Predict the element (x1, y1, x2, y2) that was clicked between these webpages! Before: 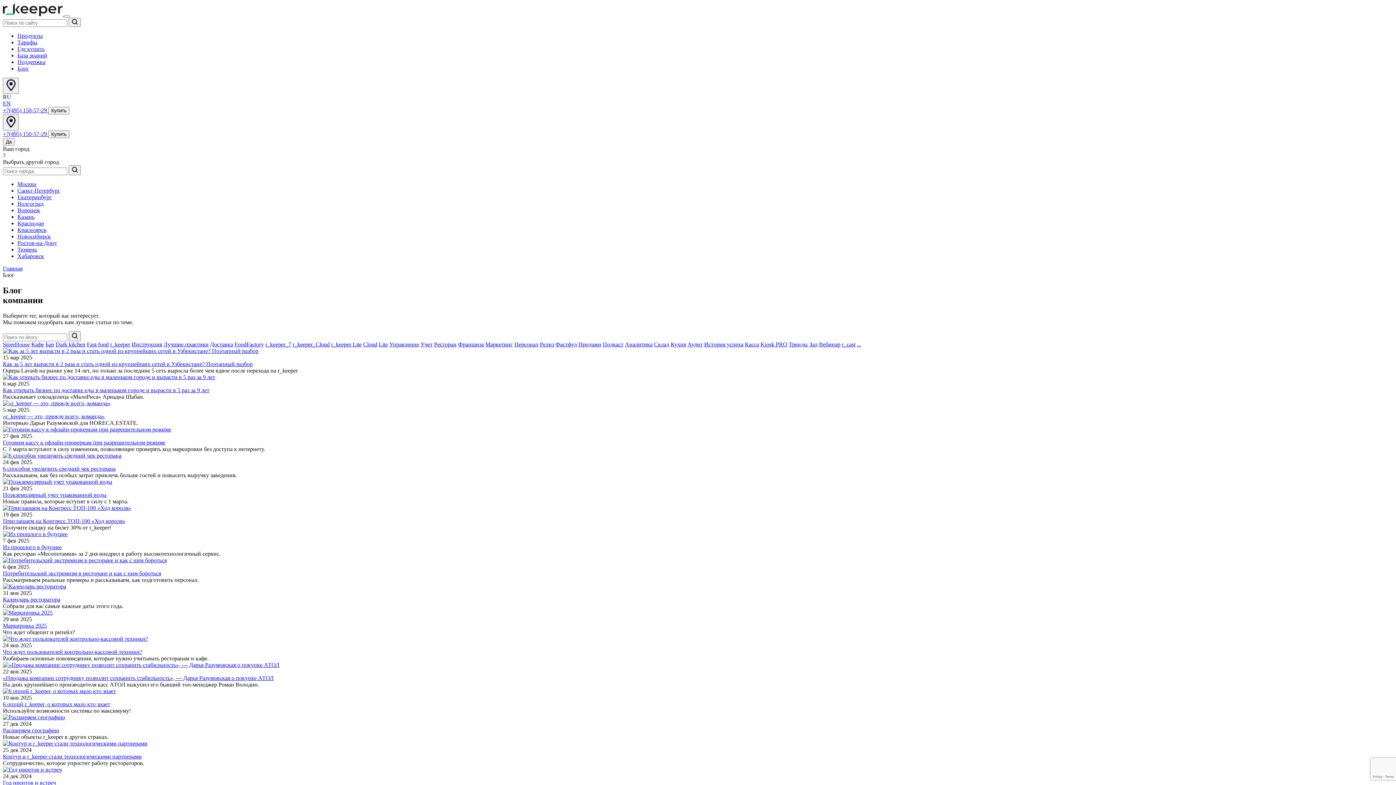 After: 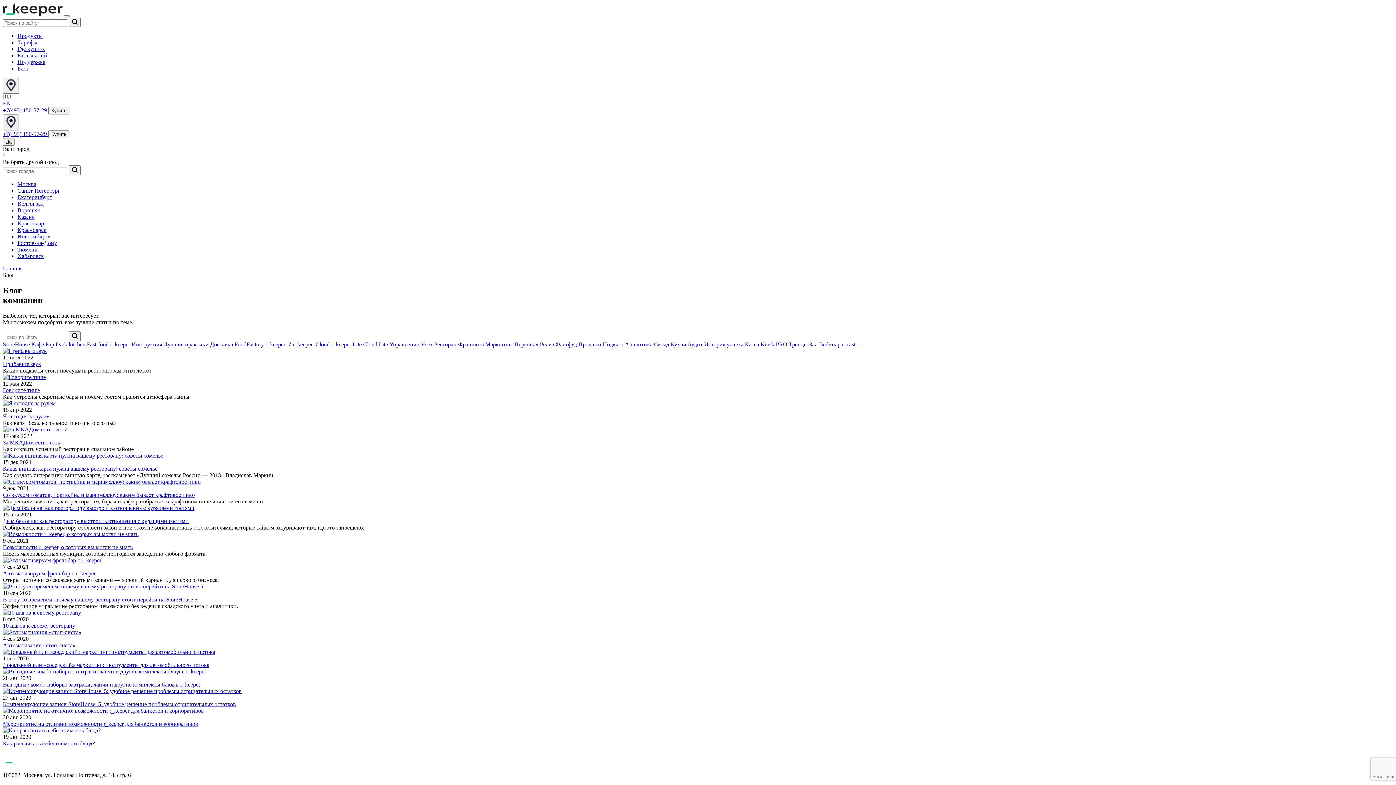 Action: label: Бар bbox: (45, 341, 54, 347)